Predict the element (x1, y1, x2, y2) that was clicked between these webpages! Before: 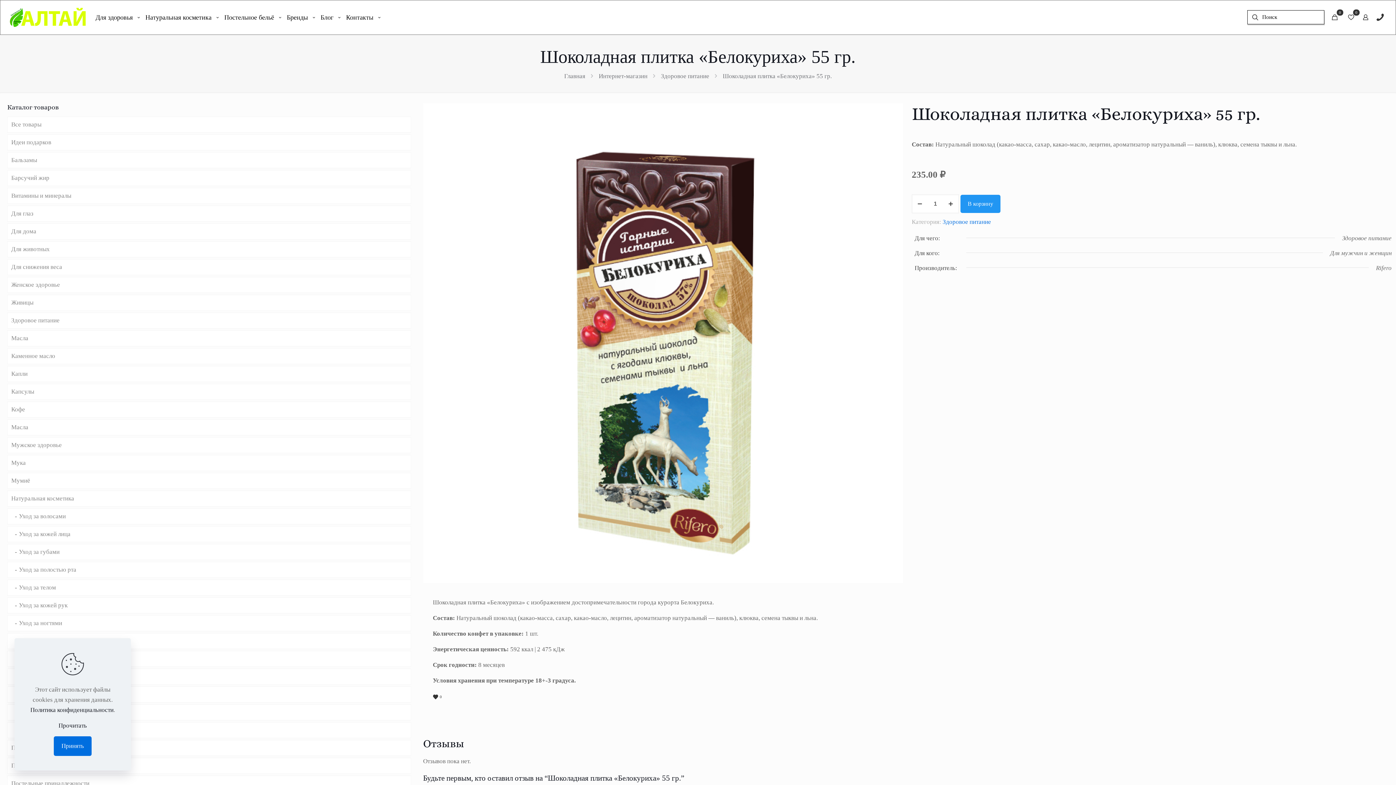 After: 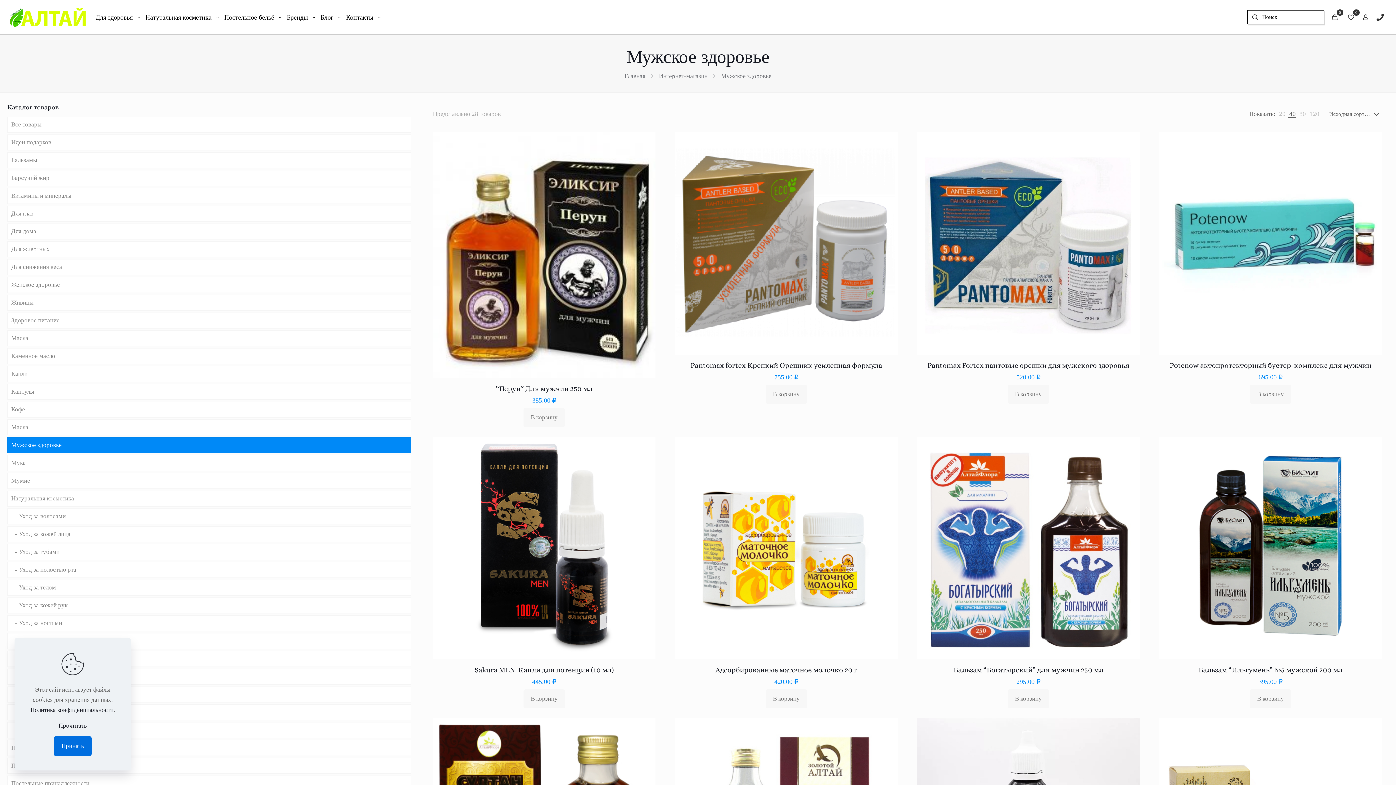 Action: bbox: (7, 437, 411, 453) label: Мужское здоровье